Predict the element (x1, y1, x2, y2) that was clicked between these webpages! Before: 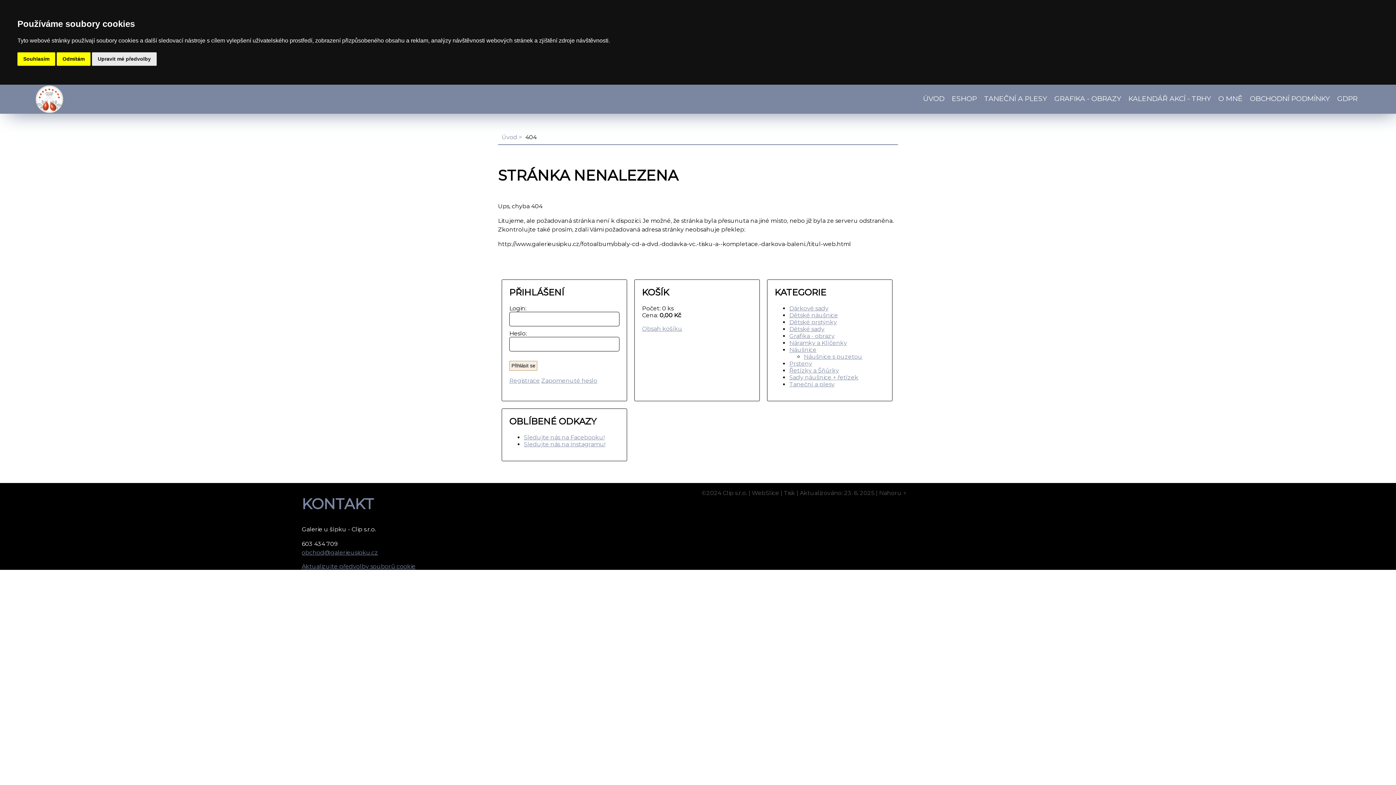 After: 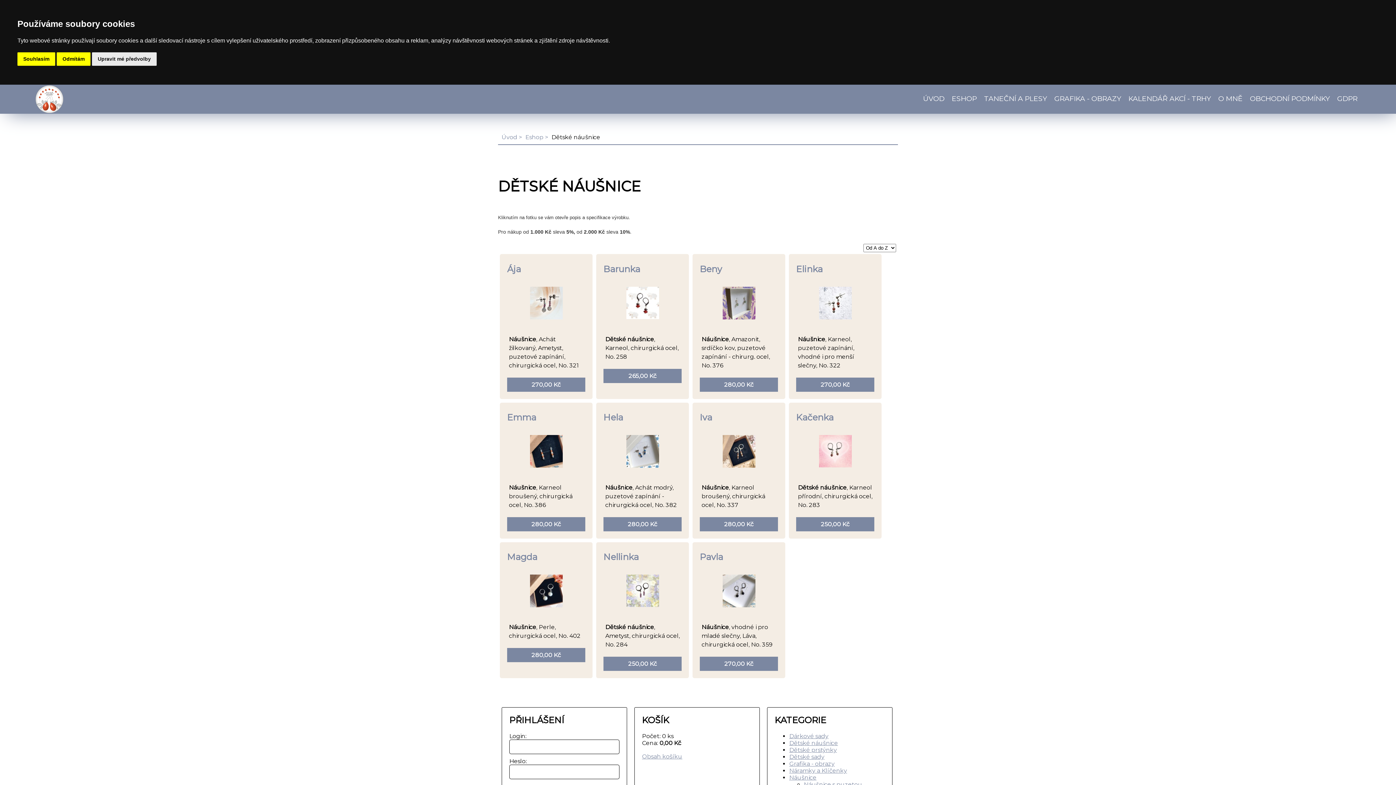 Action: label: Dětské náušnice bbox: (789, 312, 838, 319)